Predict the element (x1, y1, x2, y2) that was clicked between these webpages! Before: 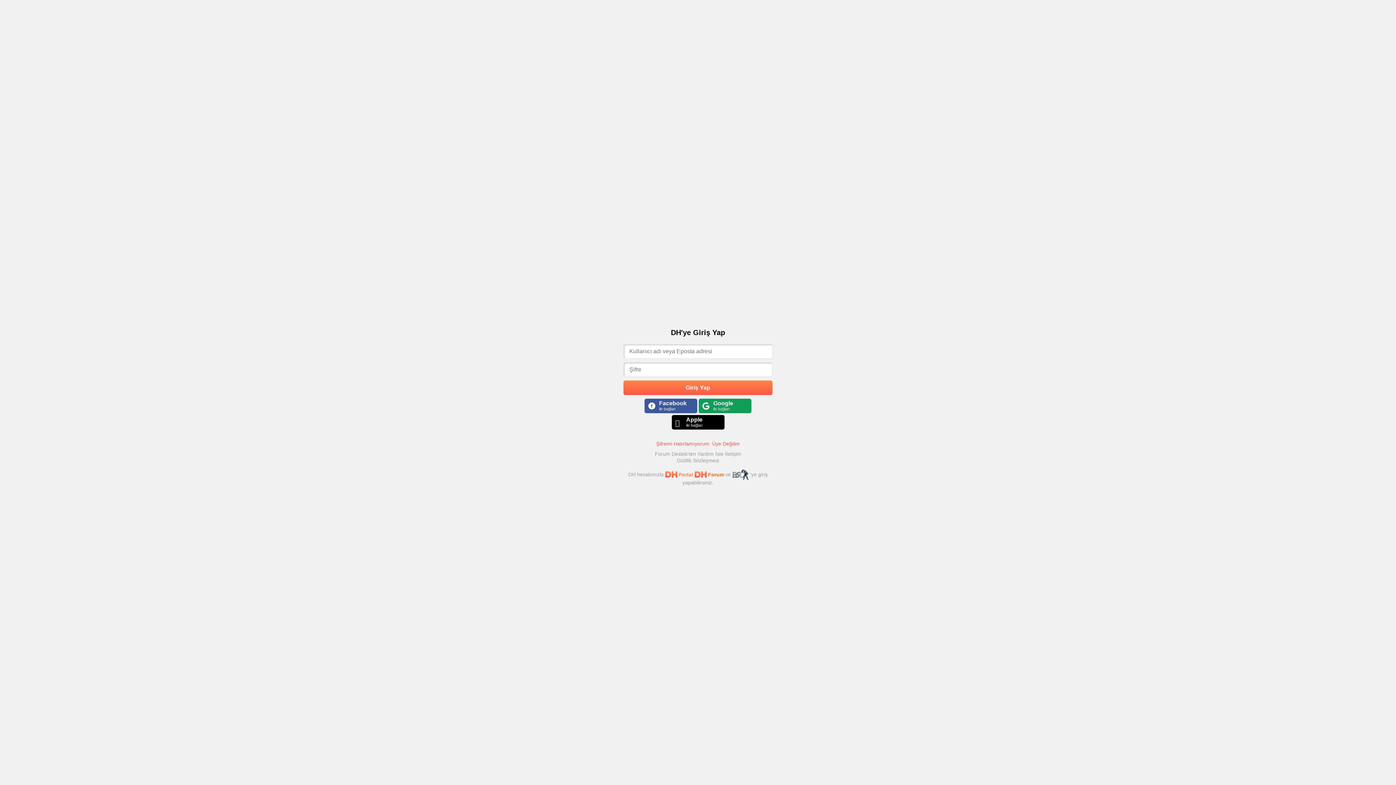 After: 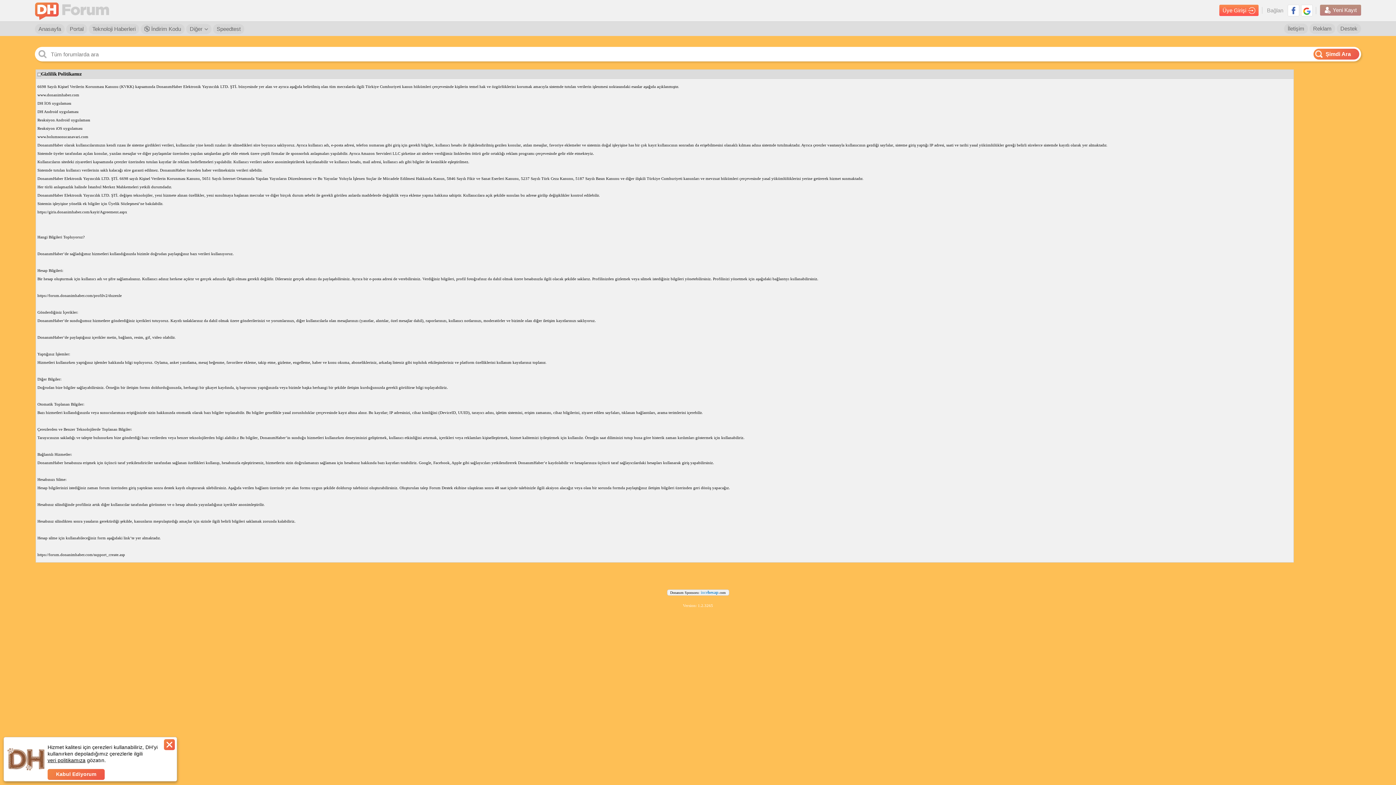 Action: label: Gizlilik Sözleşmesi bbox: (677, 457, 719, 463)